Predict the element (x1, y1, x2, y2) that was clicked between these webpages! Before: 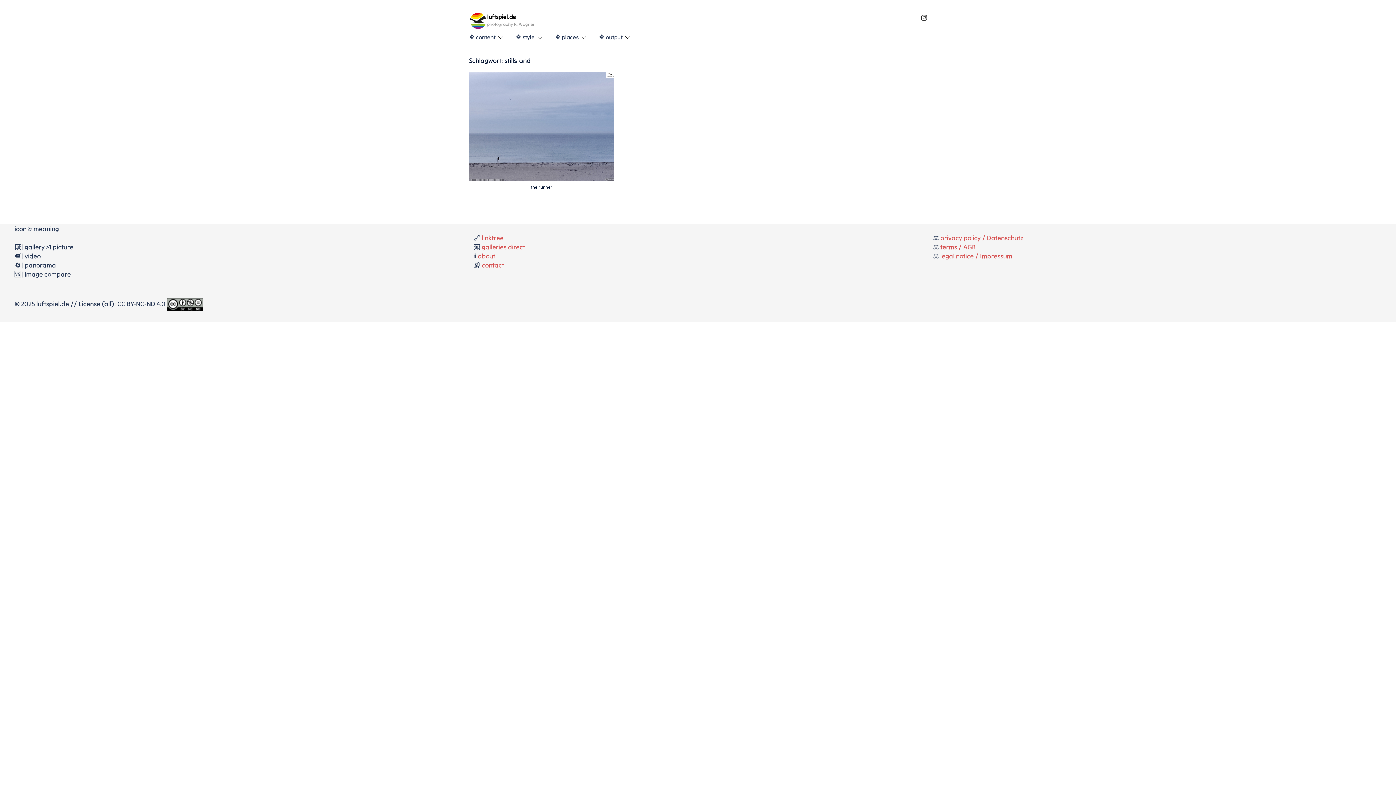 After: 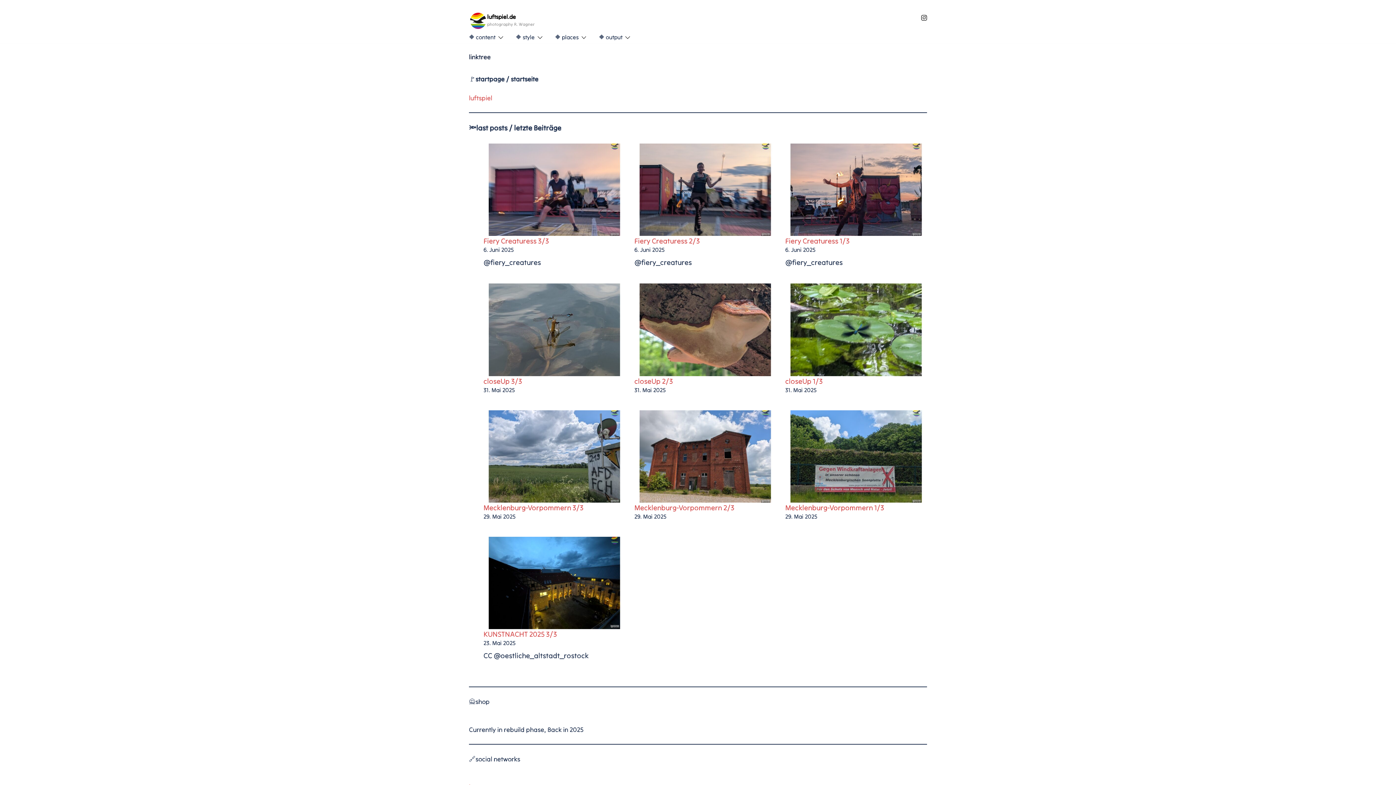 Action: label: linktree bbox: (481, 233, 503, 242)